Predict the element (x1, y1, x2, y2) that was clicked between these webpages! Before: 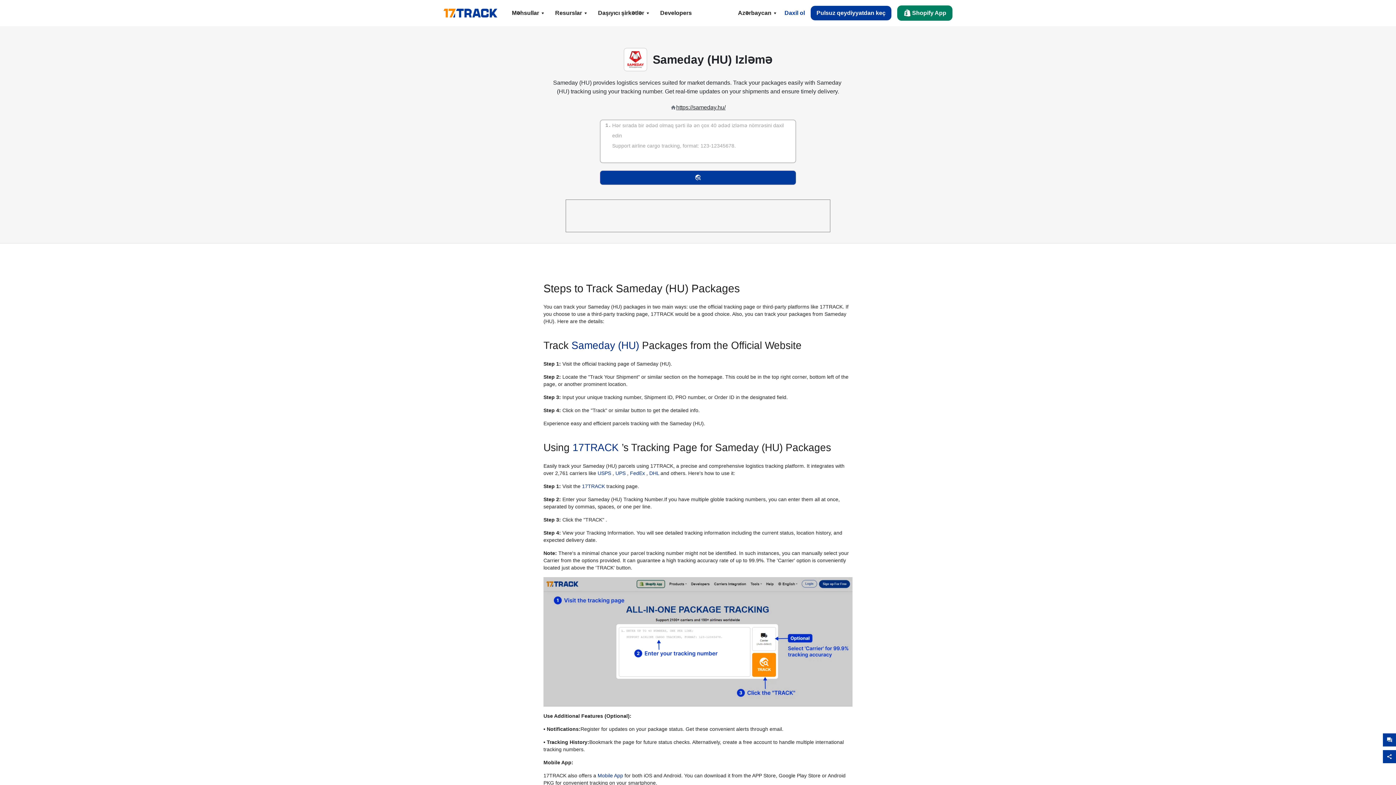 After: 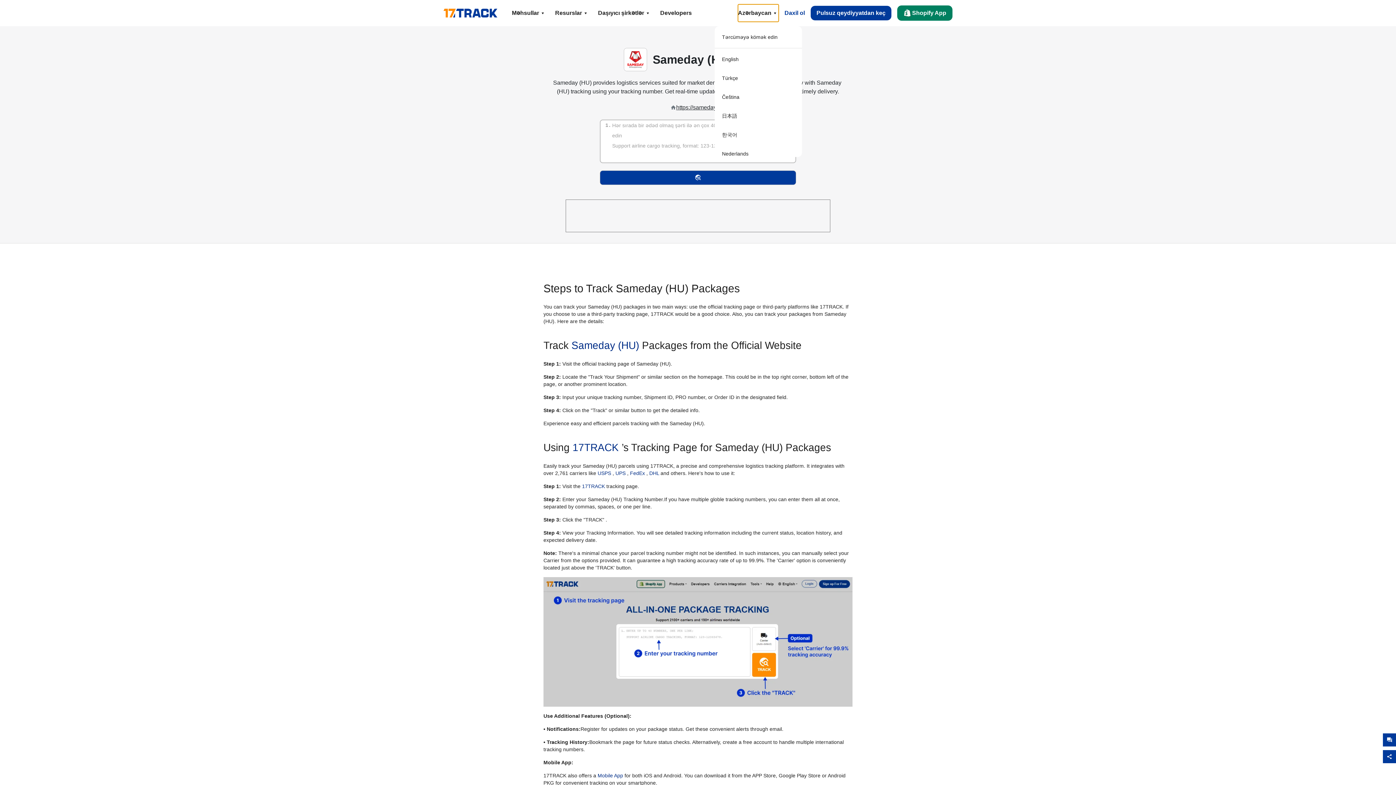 Action: bbox: (738, 4, 778, 21) label: Azərbaycan